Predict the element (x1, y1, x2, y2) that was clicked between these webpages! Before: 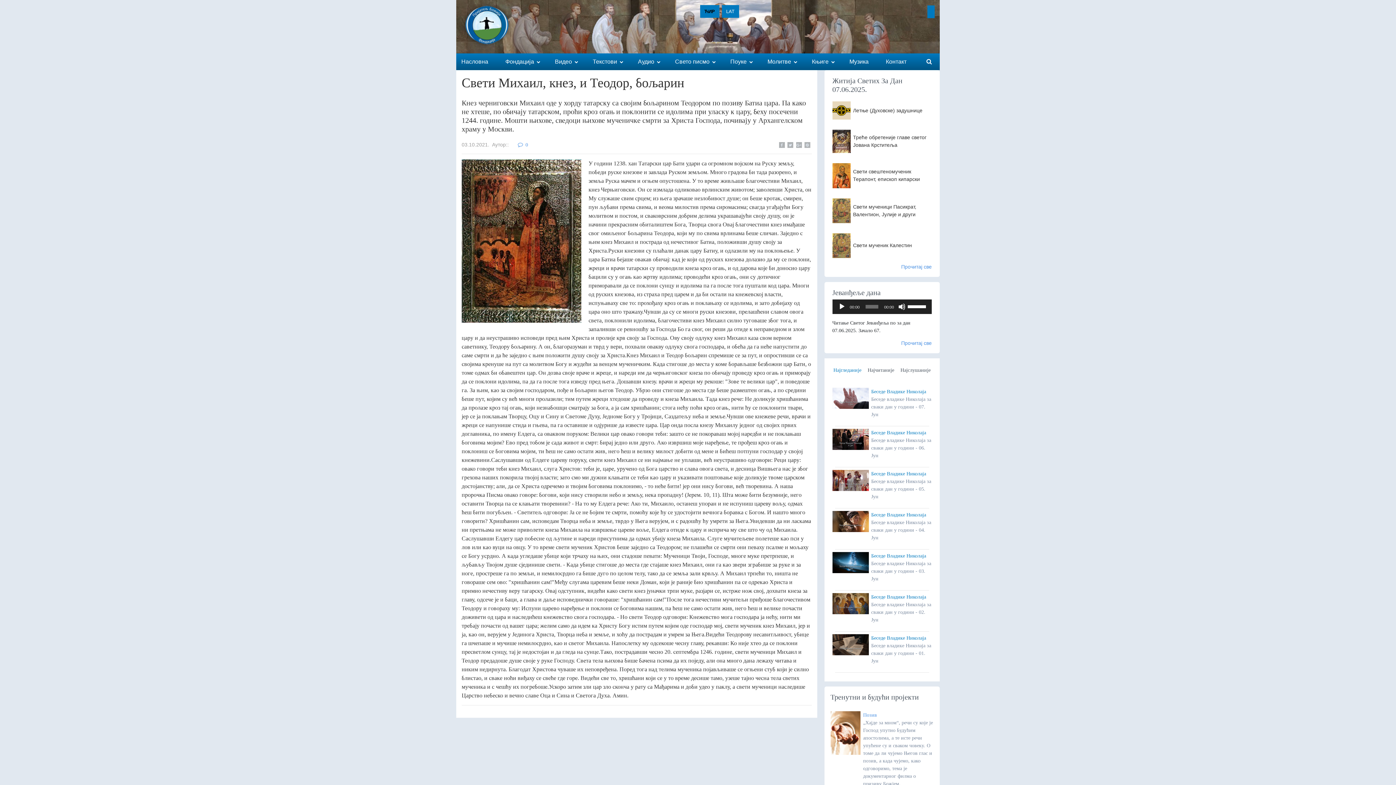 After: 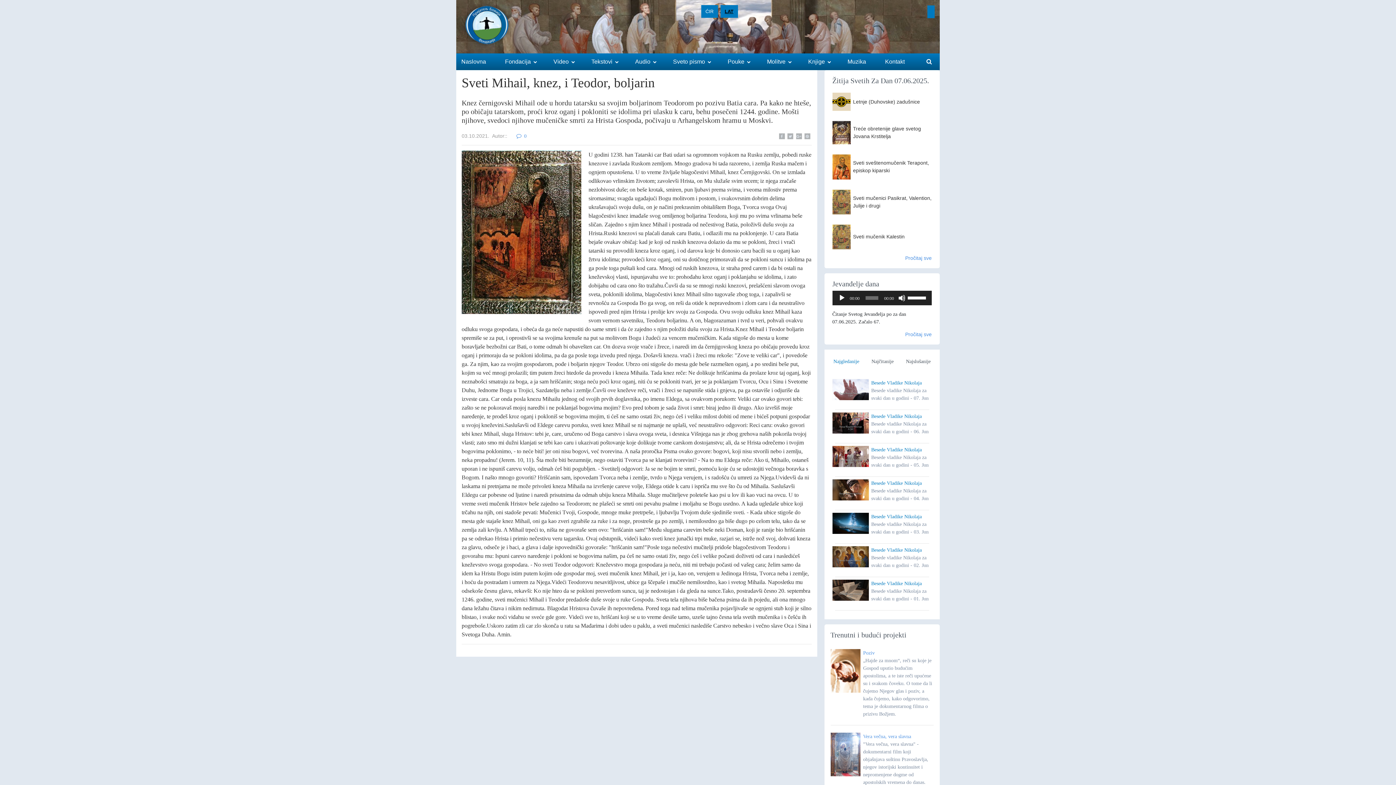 Action: label: LAT bbox: (726, 8, 734, 14)